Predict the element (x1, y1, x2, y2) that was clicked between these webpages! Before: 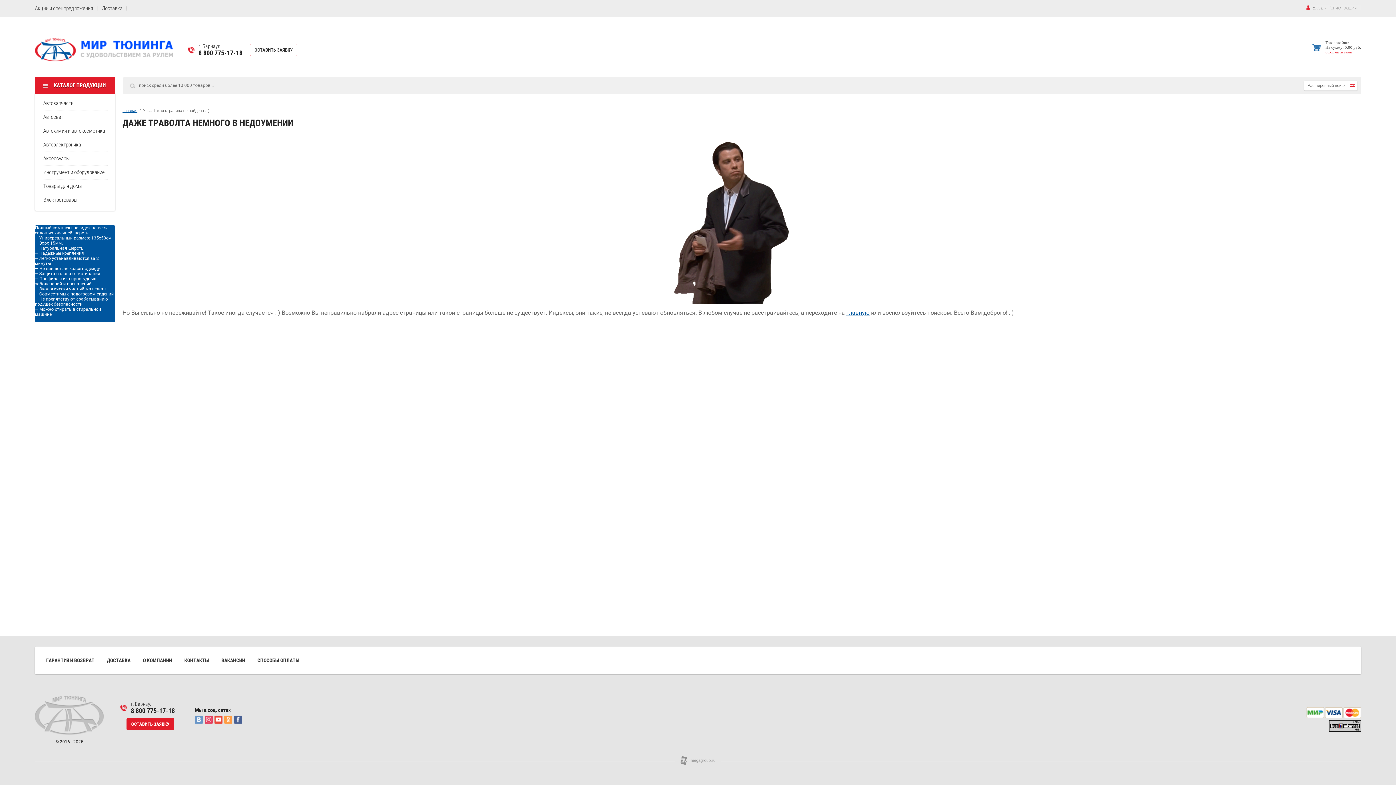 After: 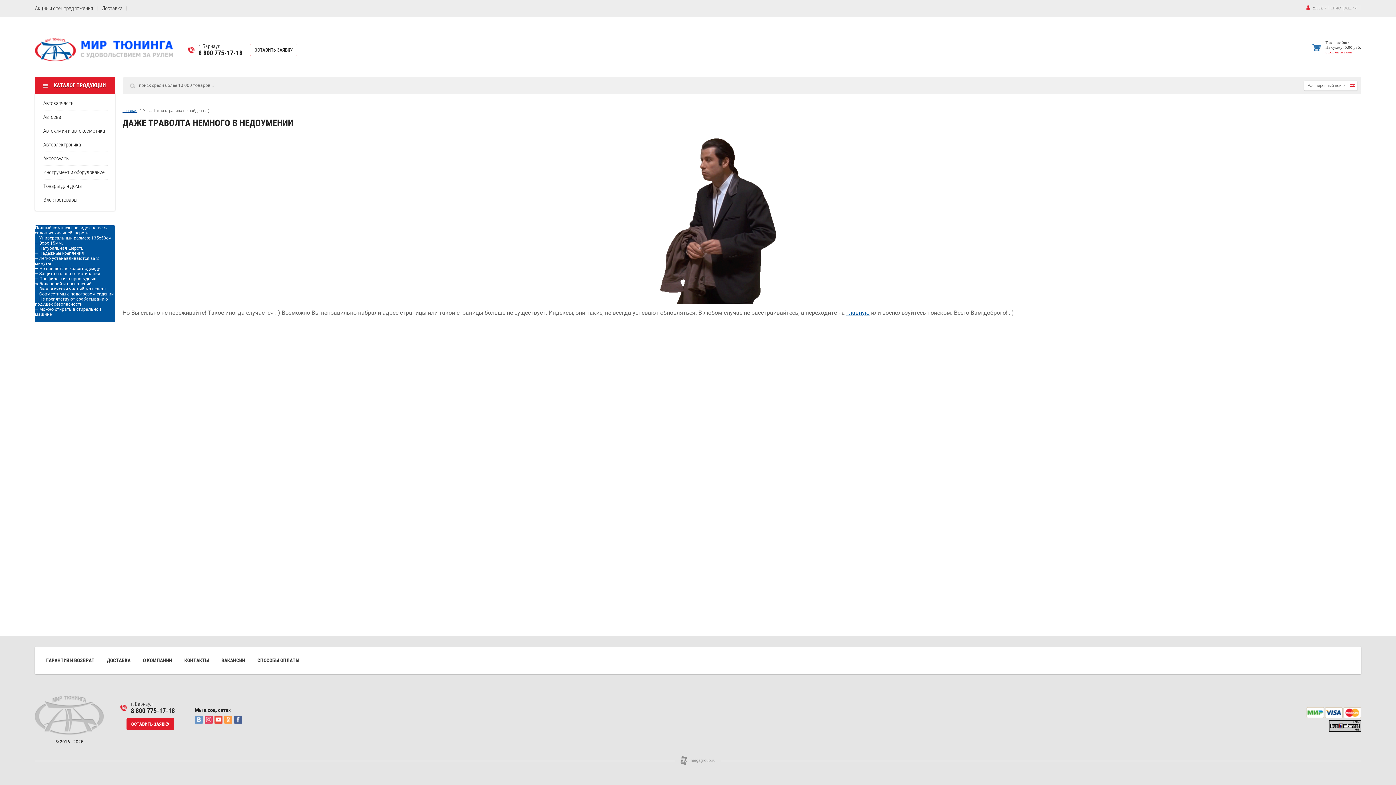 Action: bbox: (680, 761, 715, 766)